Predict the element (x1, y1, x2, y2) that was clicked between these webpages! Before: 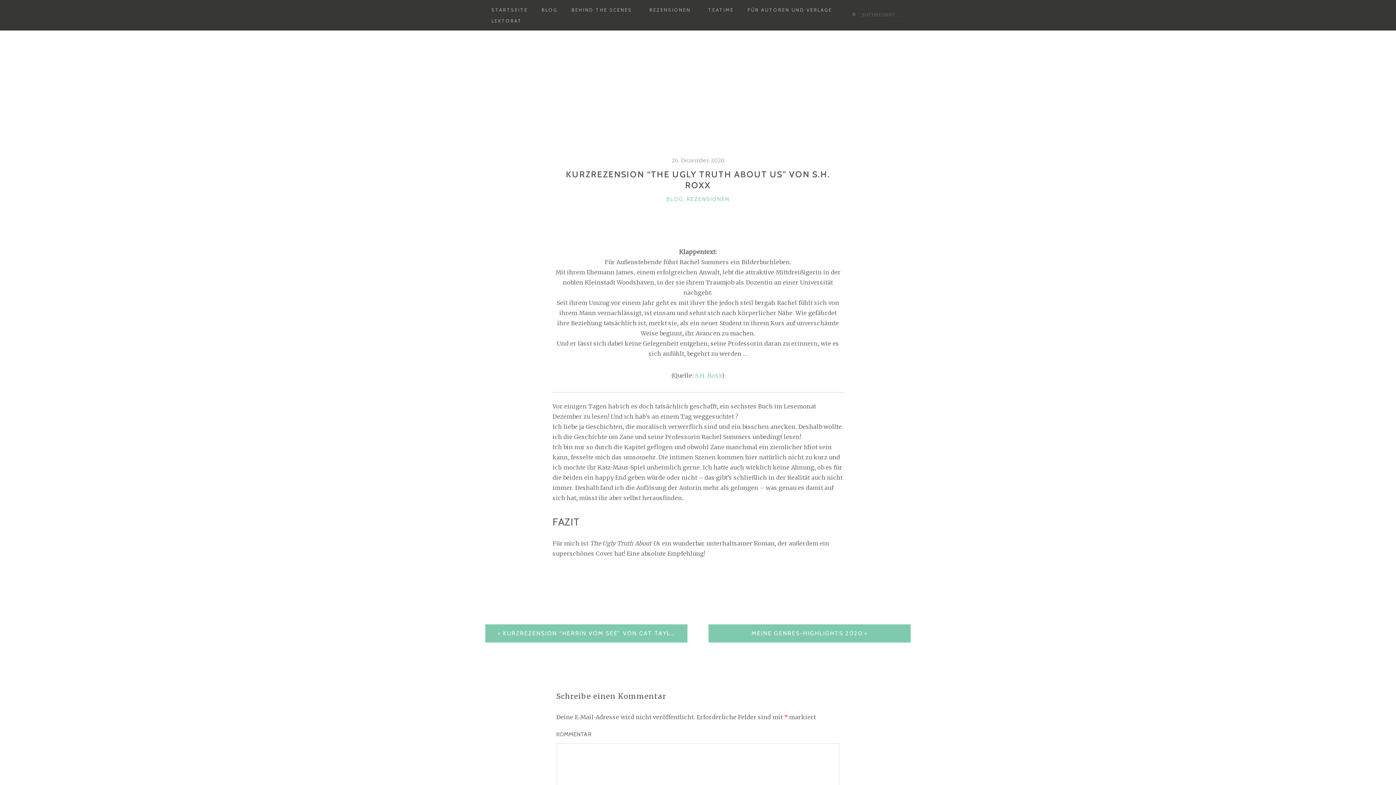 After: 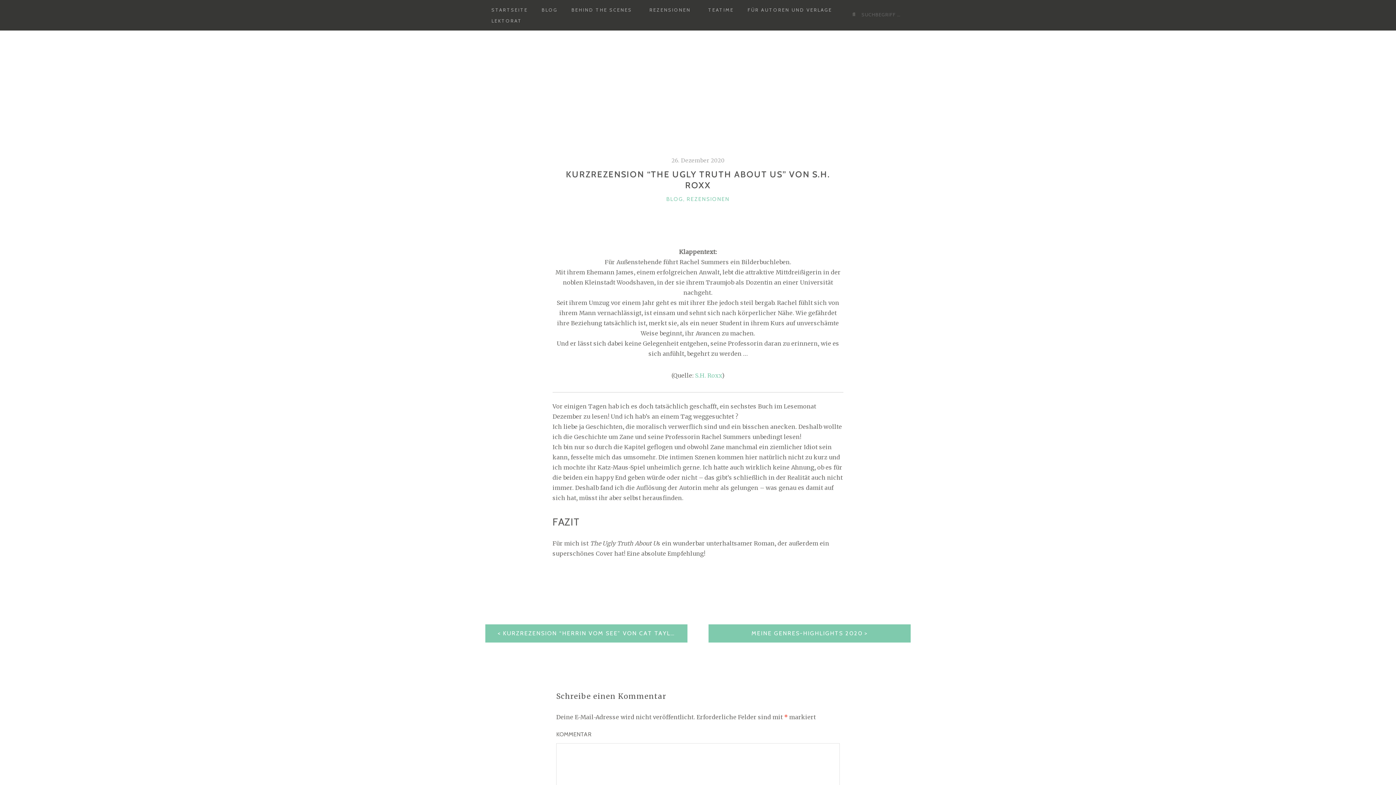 Action: label: 26. Dezember 2020 bbox: (671, 157, 724, 164)